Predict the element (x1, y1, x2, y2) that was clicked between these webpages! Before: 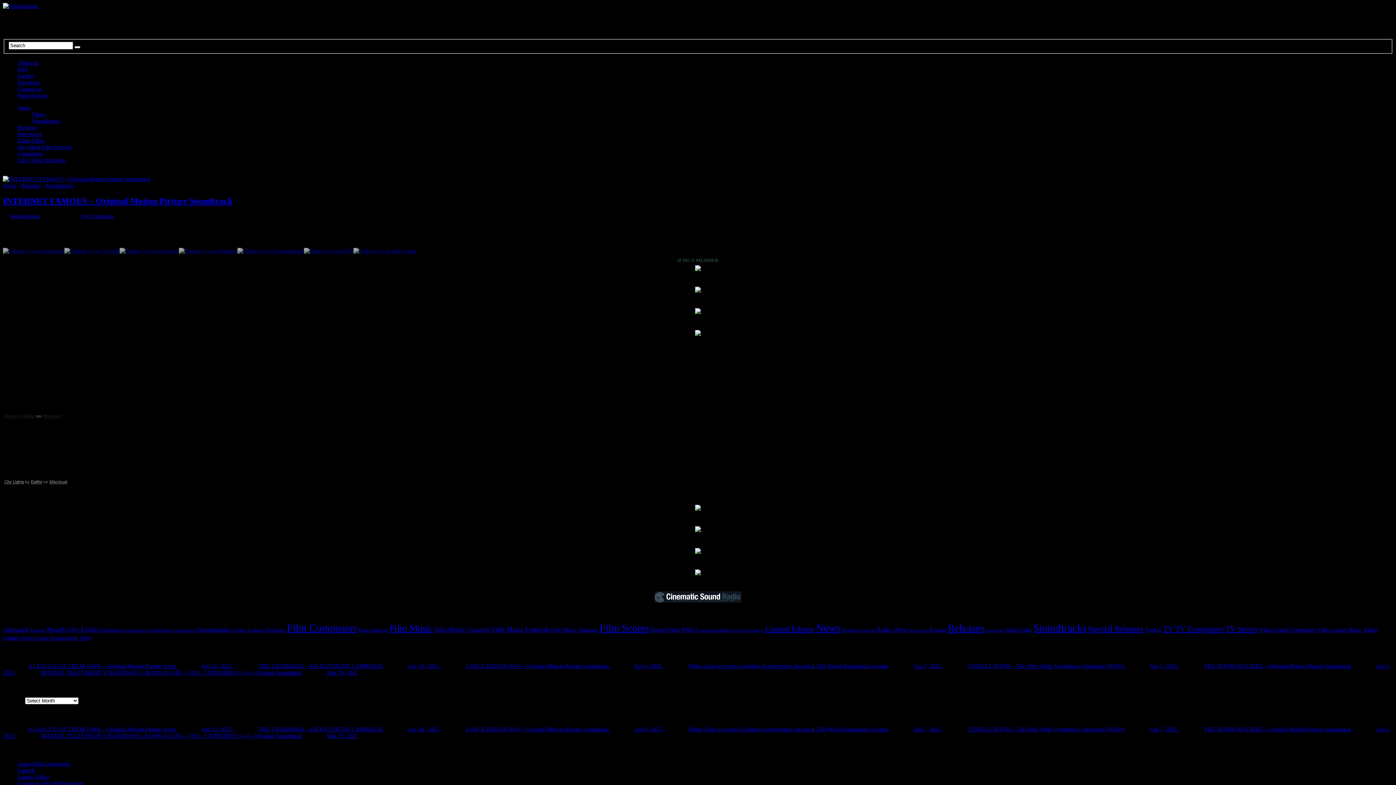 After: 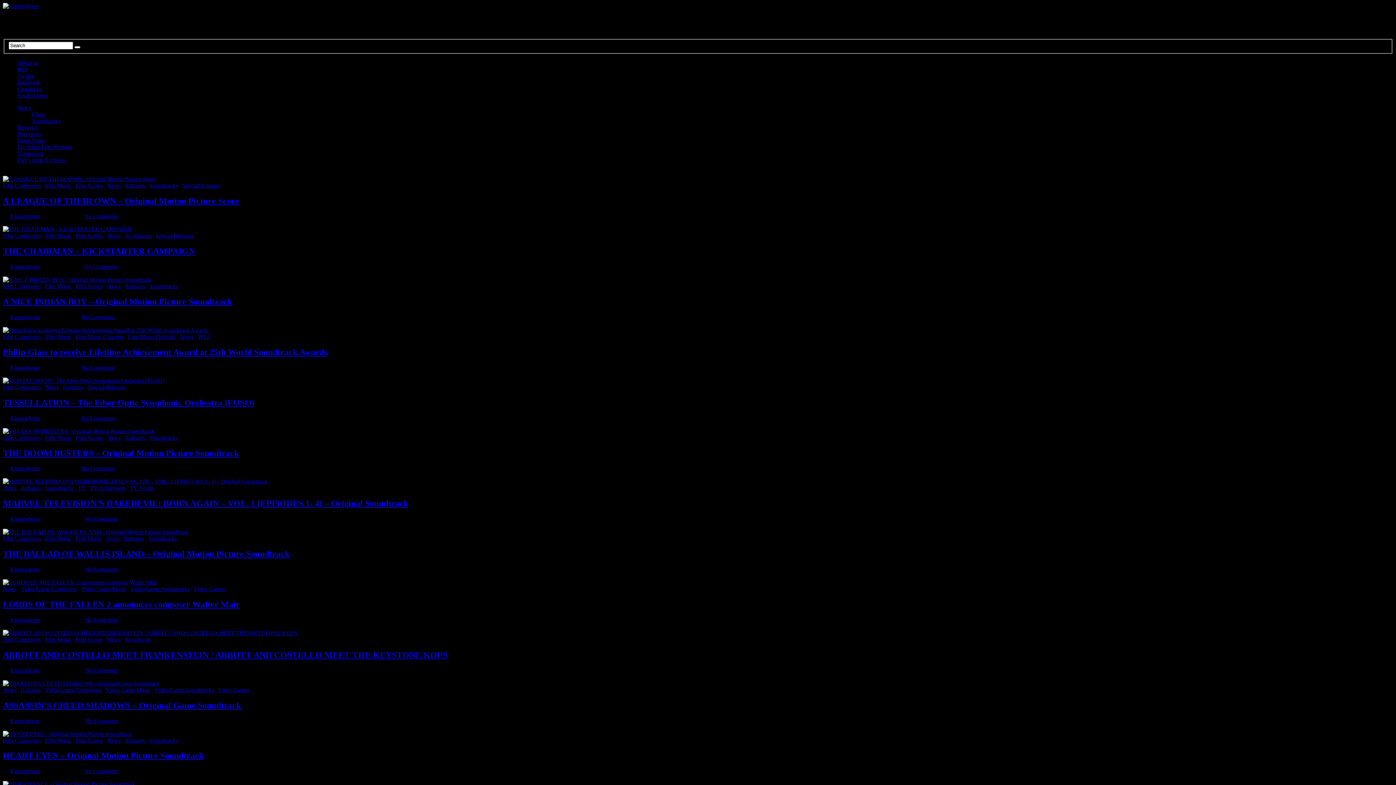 Action: label: News (1,155 items) bbox: (816, 622, 840, 634)